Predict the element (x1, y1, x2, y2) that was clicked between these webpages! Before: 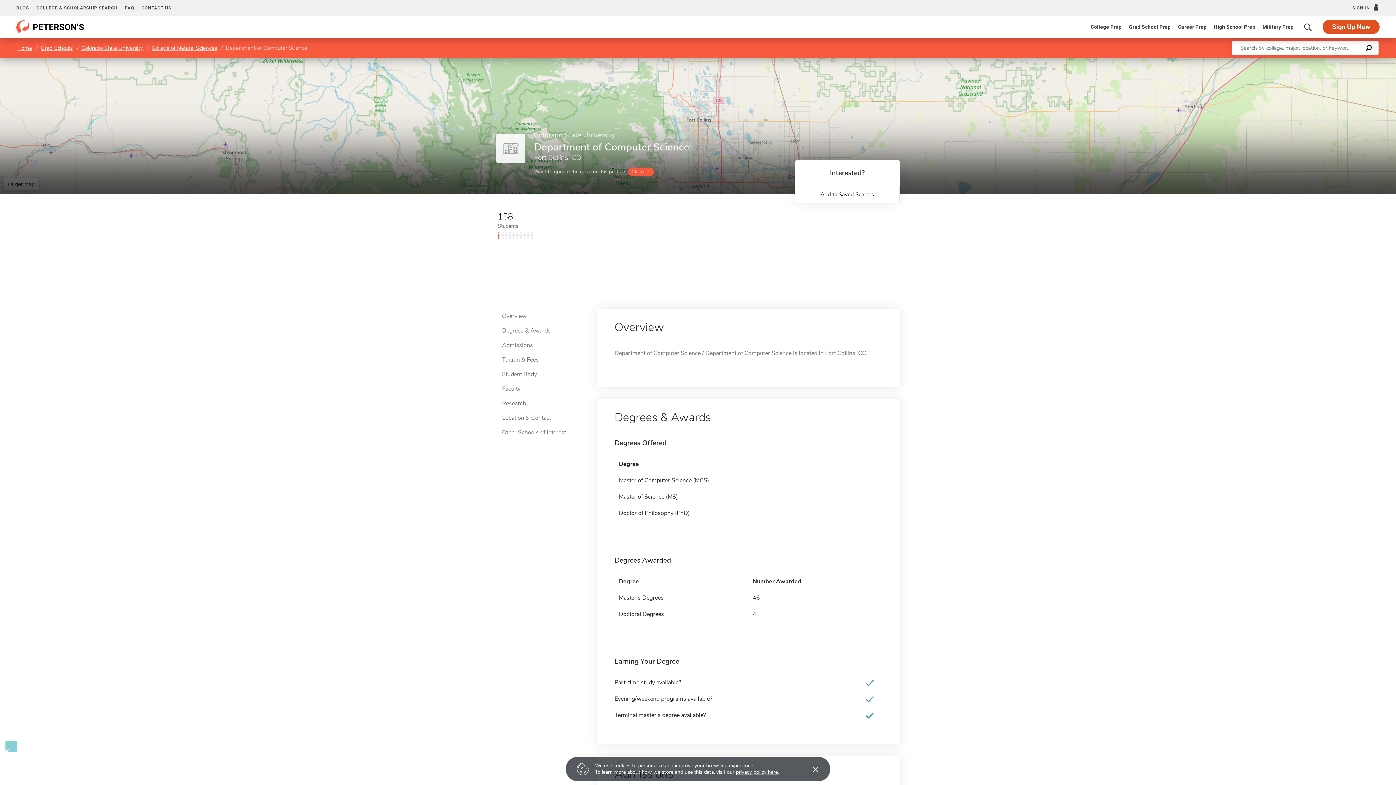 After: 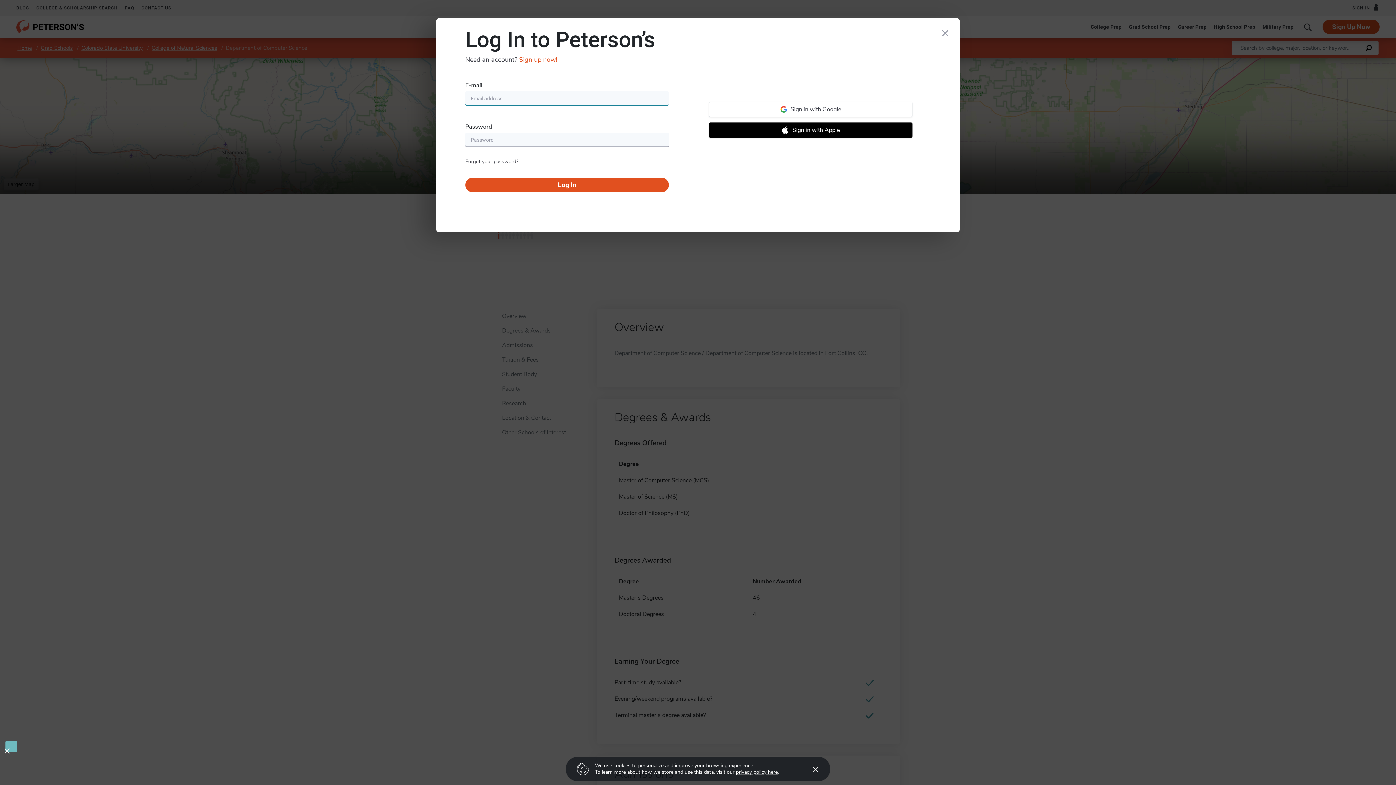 Action: bbox: (795, 187, 899, 201) label: Add to Saved Schools